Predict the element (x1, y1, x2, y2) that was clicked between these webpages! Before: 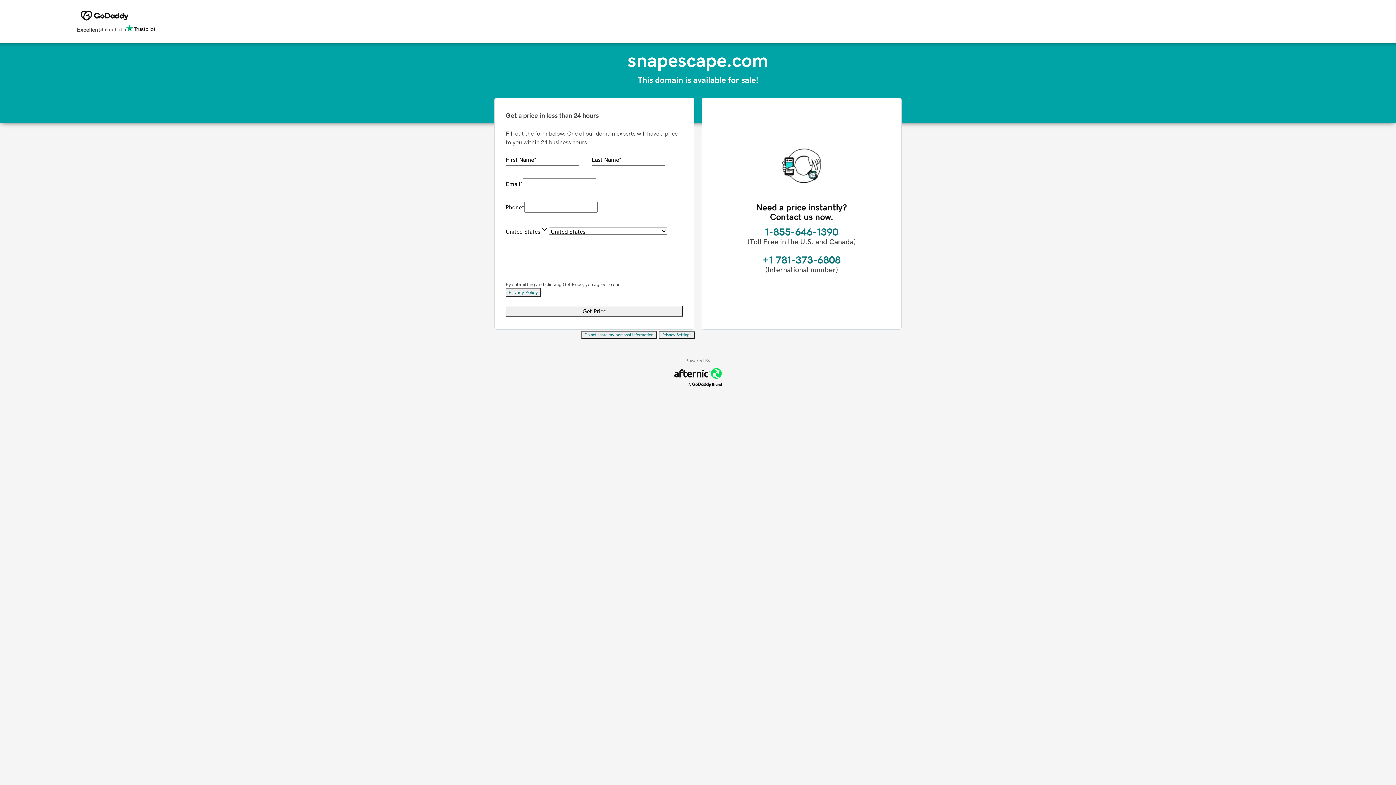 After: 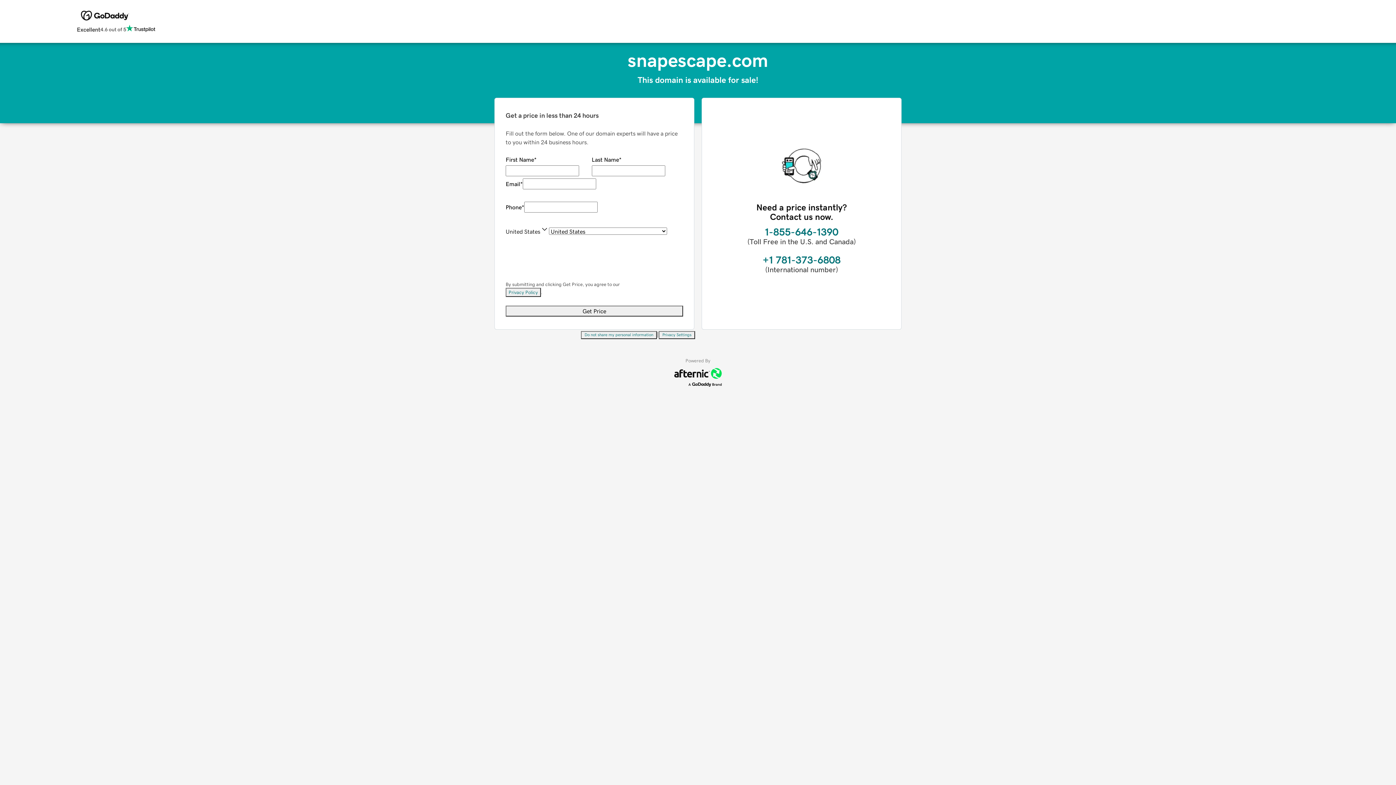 Action: label: Do not share my personal information bbox: (581, 331, 657, 339)